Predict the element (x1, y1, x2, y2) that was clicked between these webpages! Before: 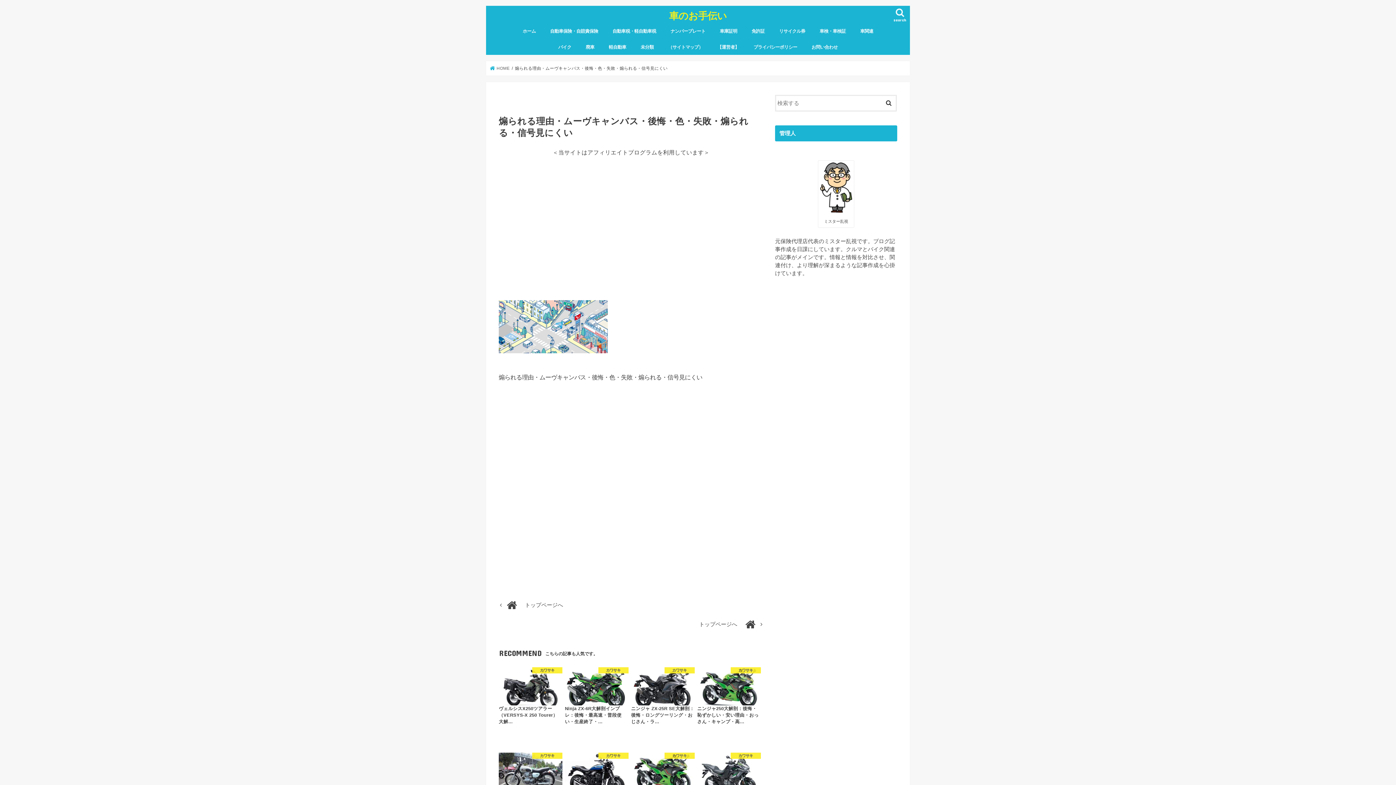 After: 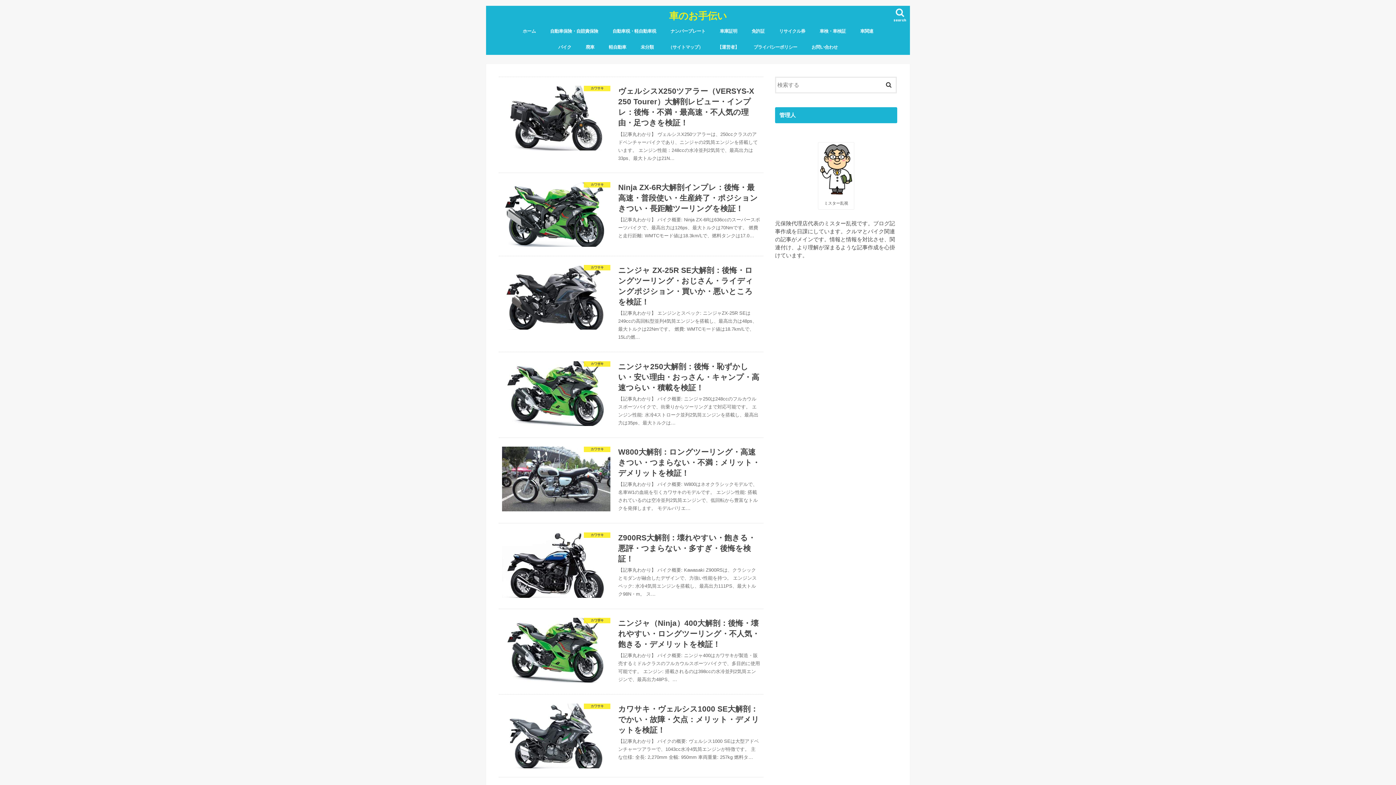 Action: label: トップページへ	 bbox: (498, 617, 763, 632)